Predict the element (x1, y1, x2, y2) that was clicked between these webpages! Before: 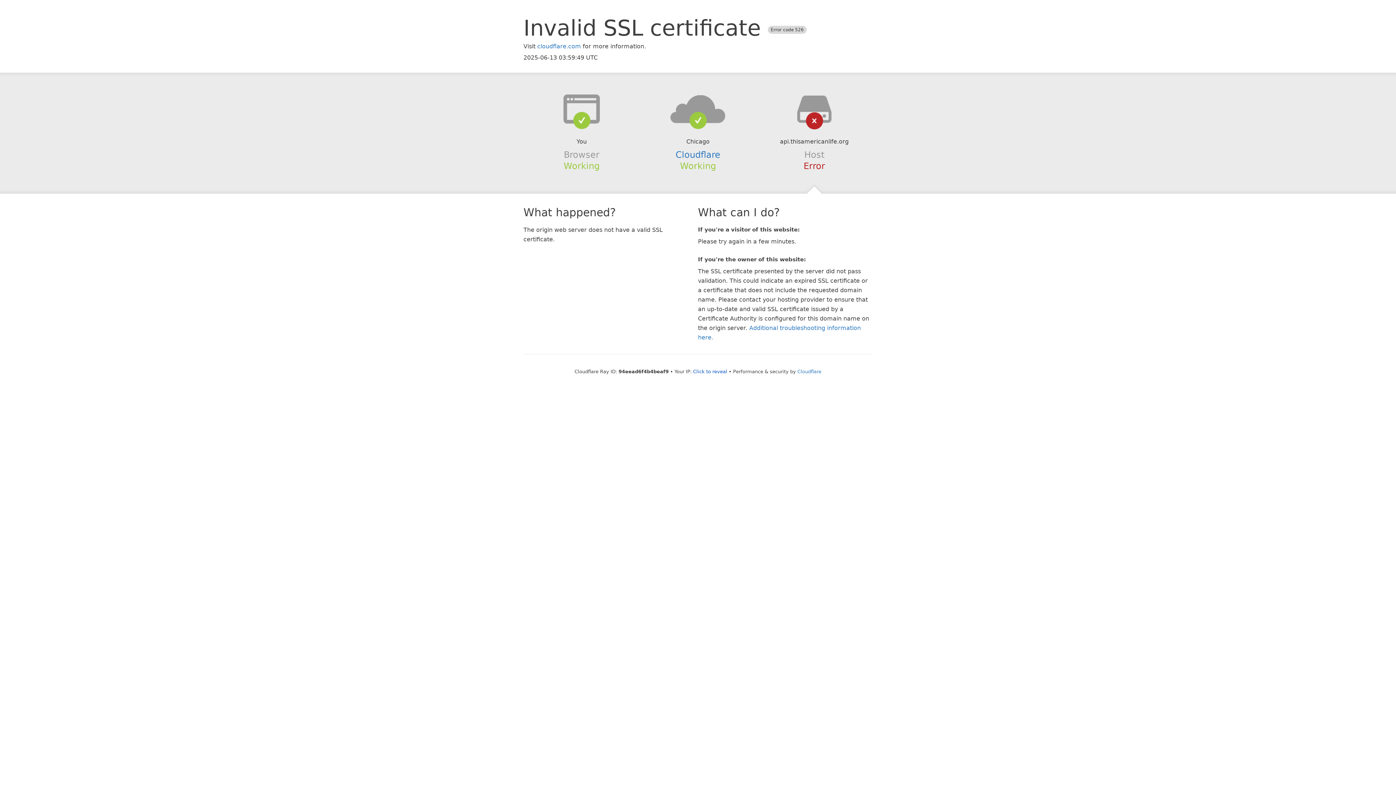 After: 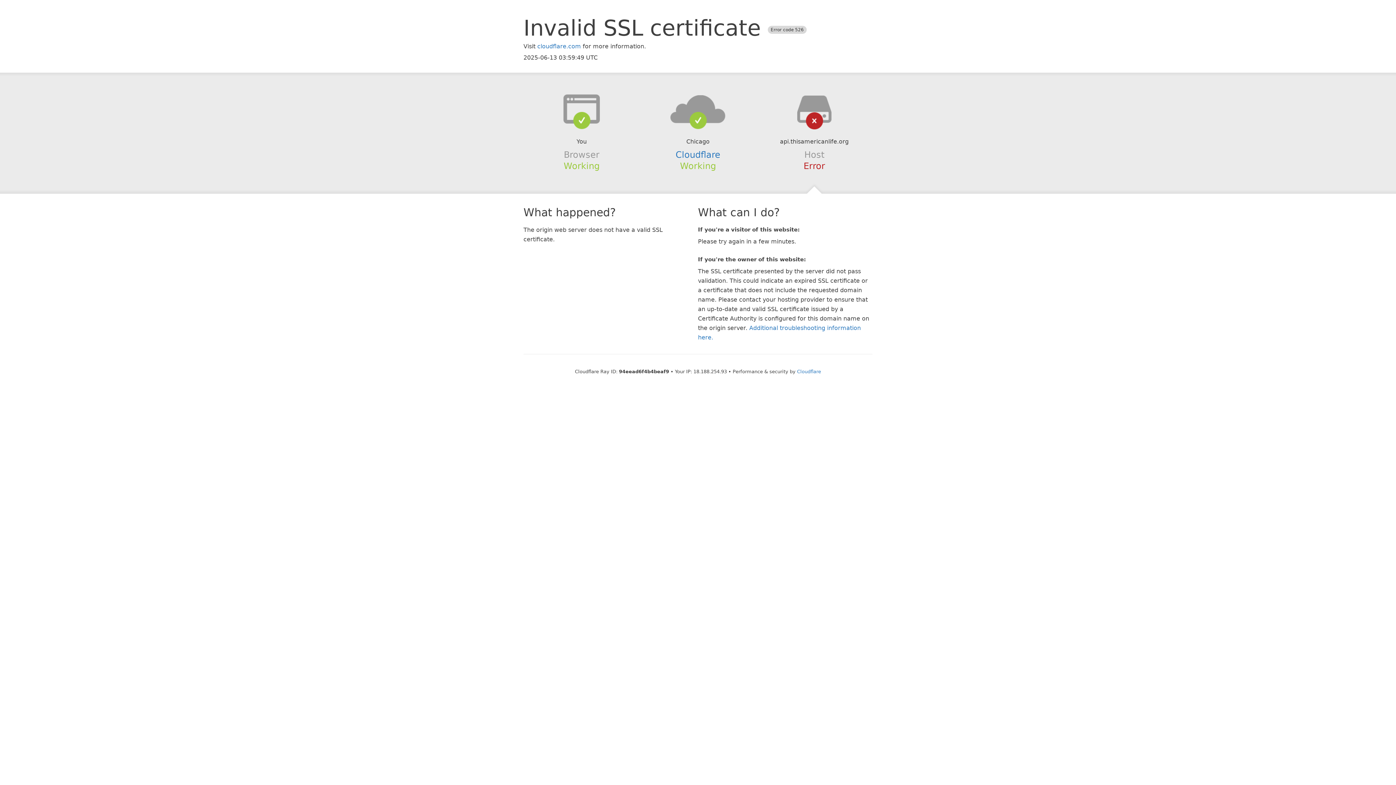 Action: label: Click to reveal bbox: (693, 368, 727, 374)